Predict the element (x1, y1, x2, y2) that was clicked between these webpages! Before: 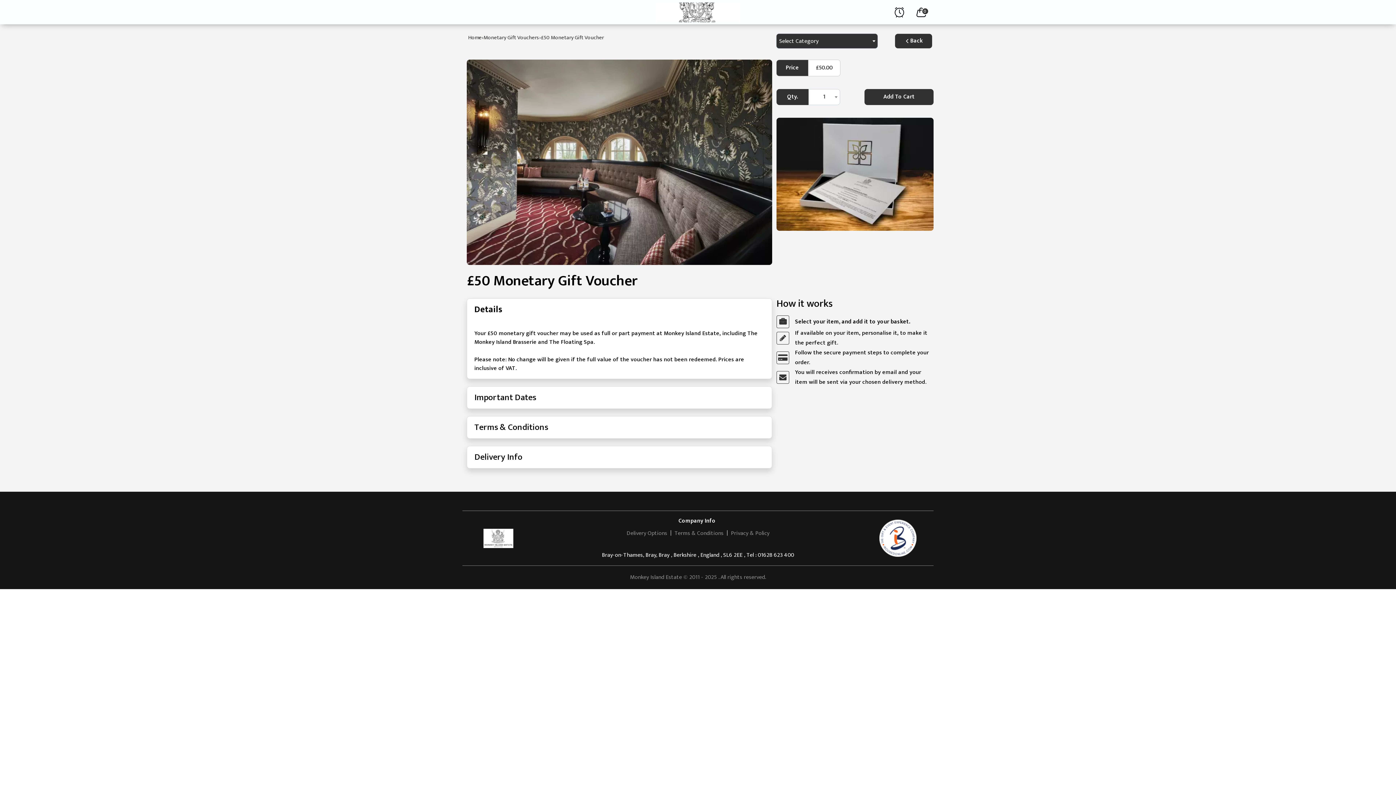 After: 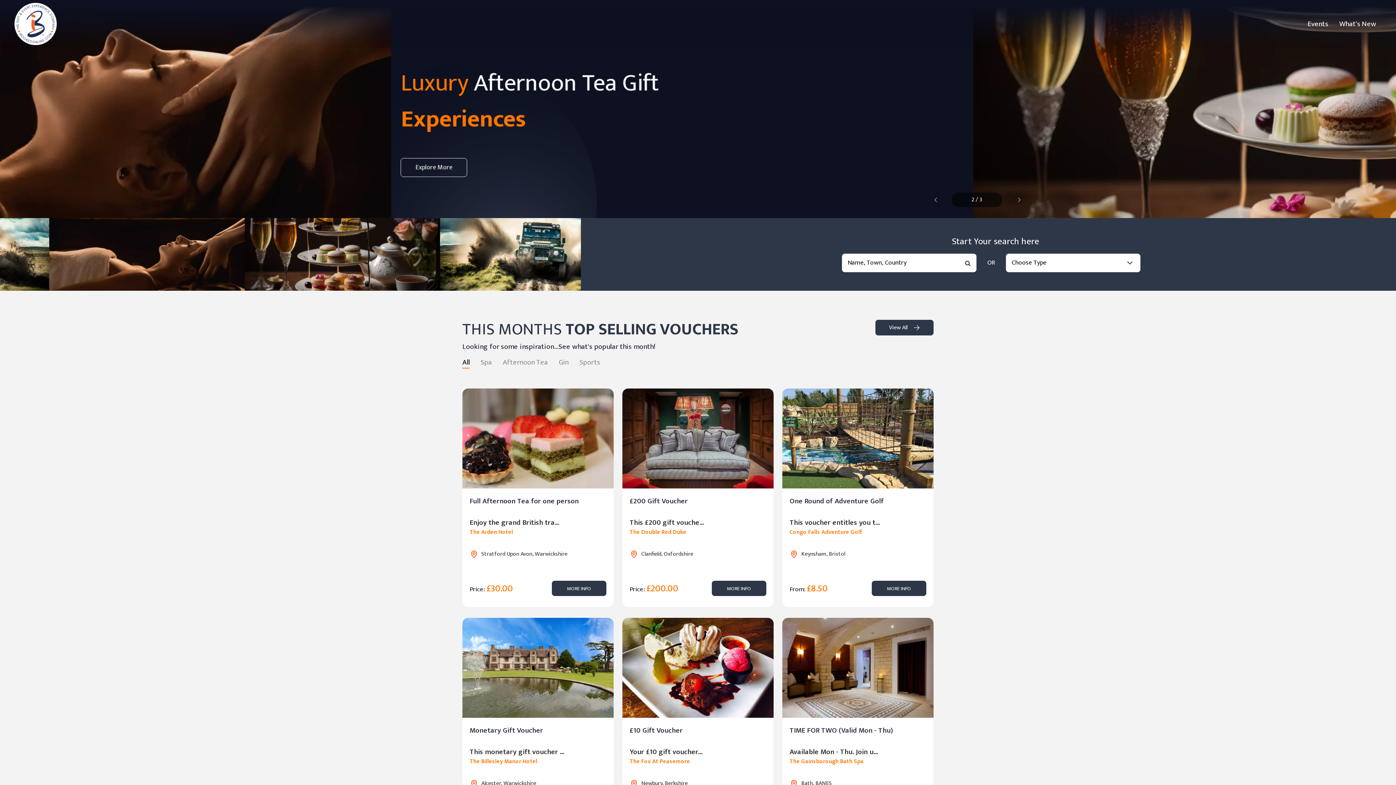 Action: bbox: (879, 519, 916, 557)